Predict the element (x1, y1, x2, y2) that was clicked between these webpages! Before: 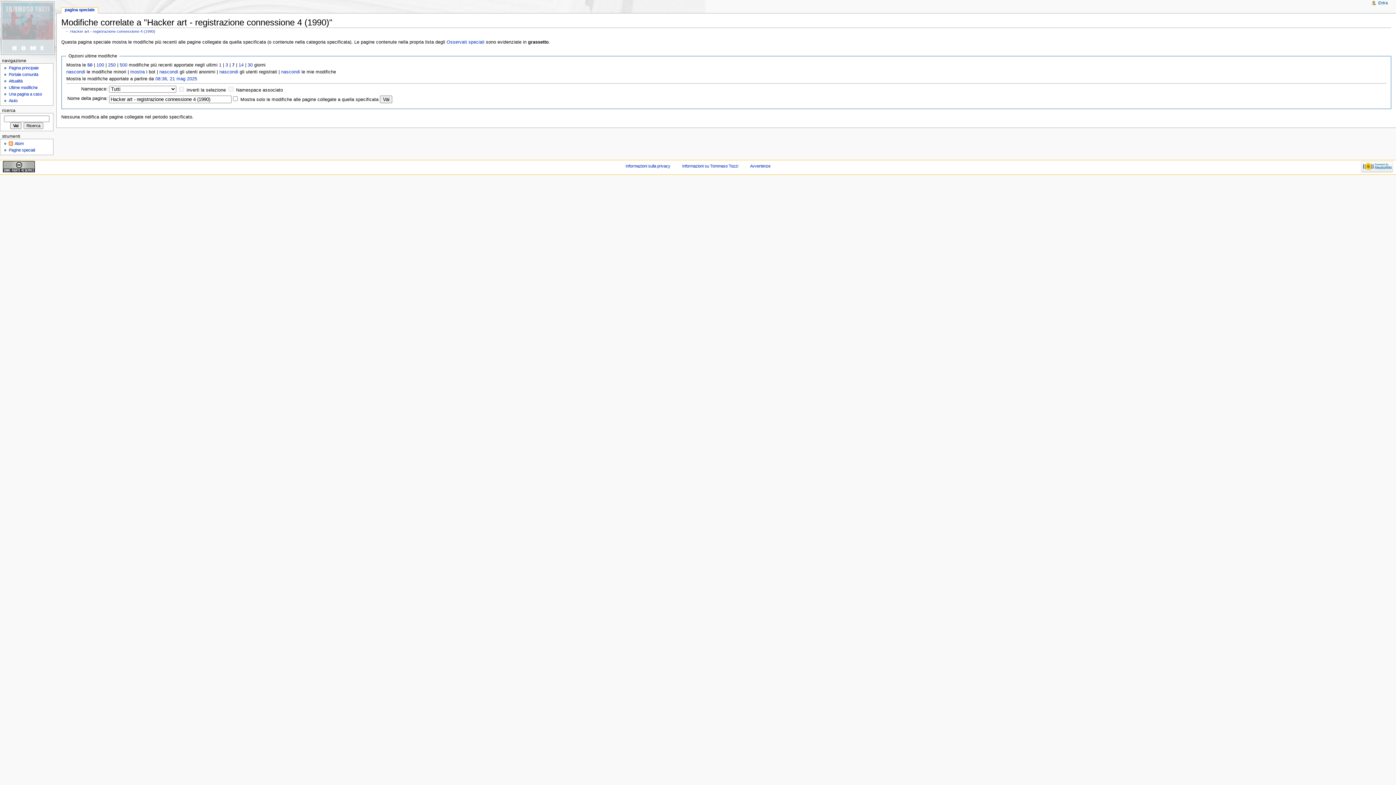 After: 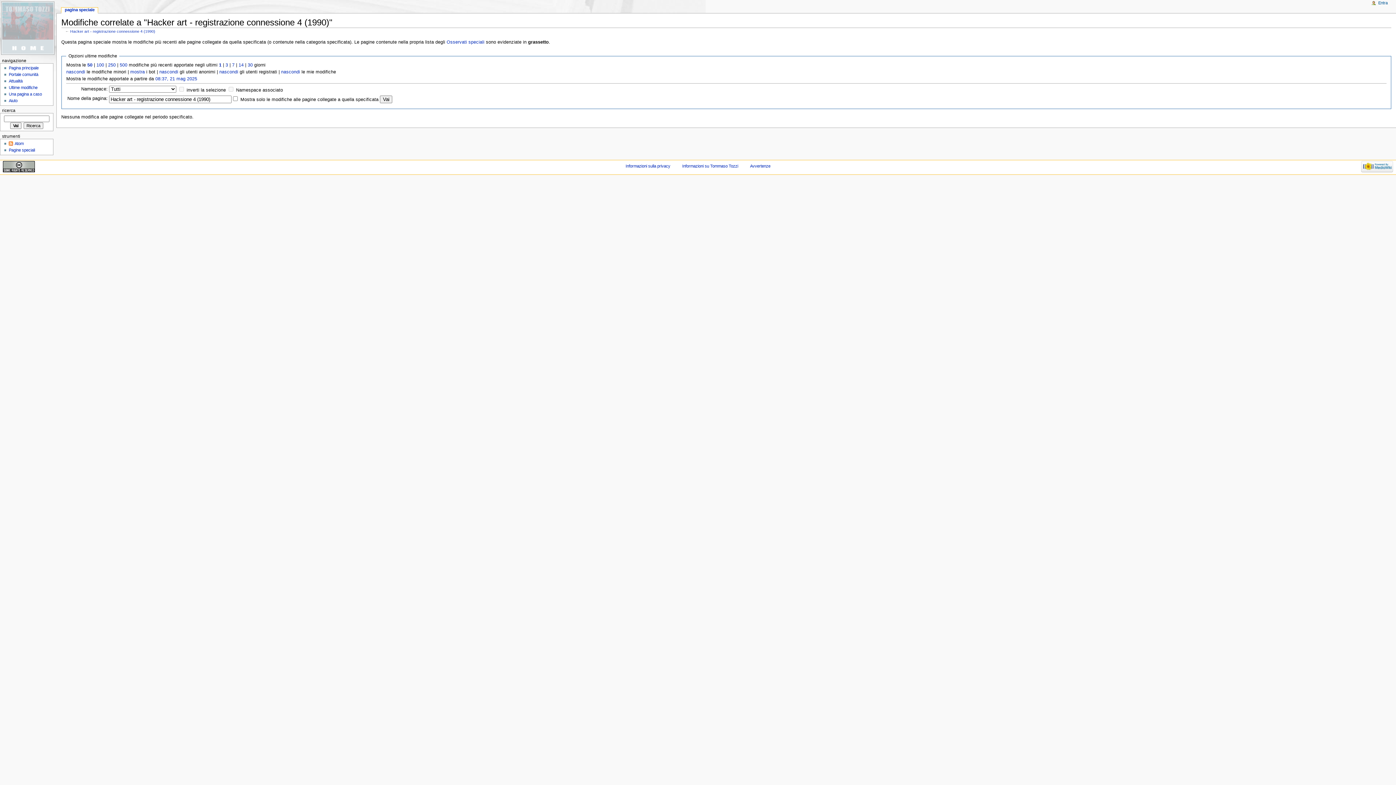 Action: label: 1 bbox: (219, 62, 221, 67)